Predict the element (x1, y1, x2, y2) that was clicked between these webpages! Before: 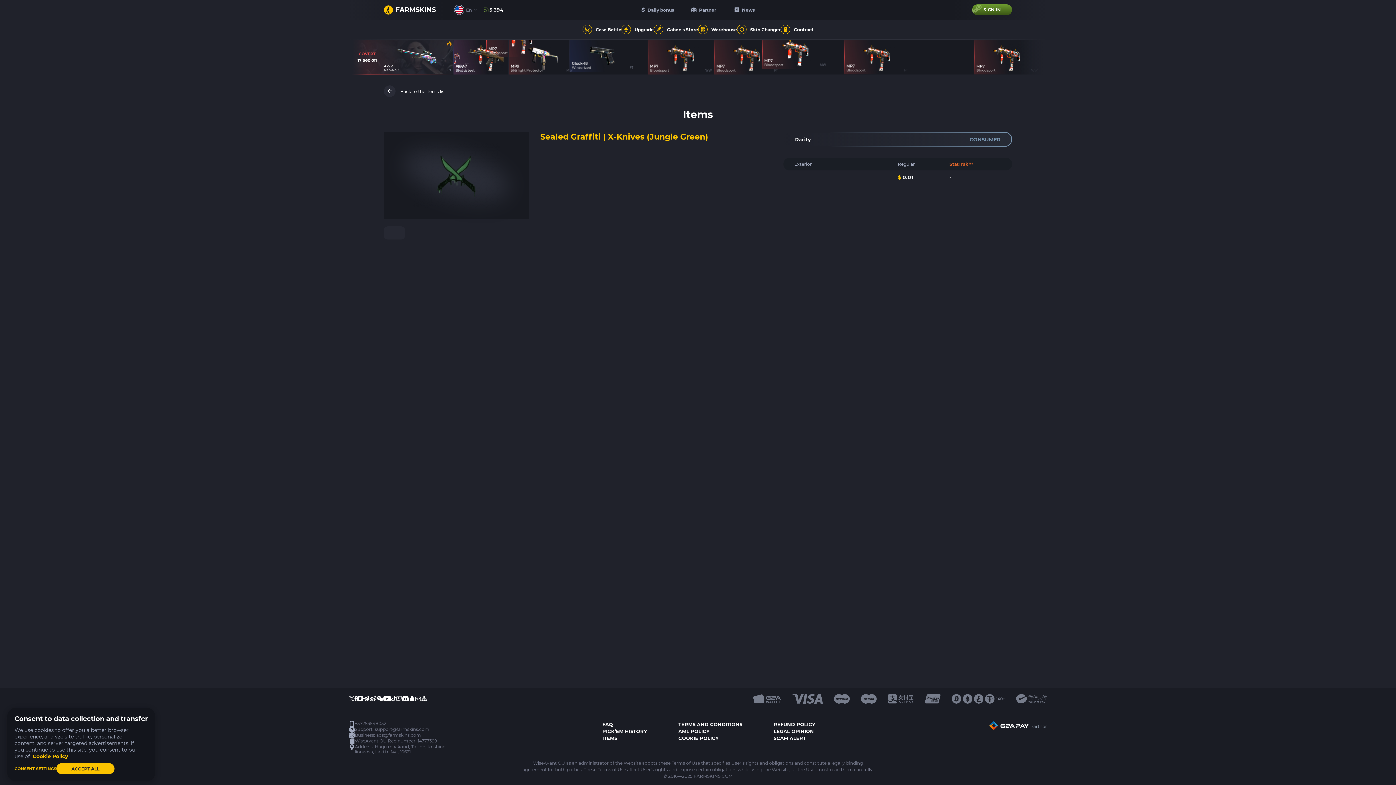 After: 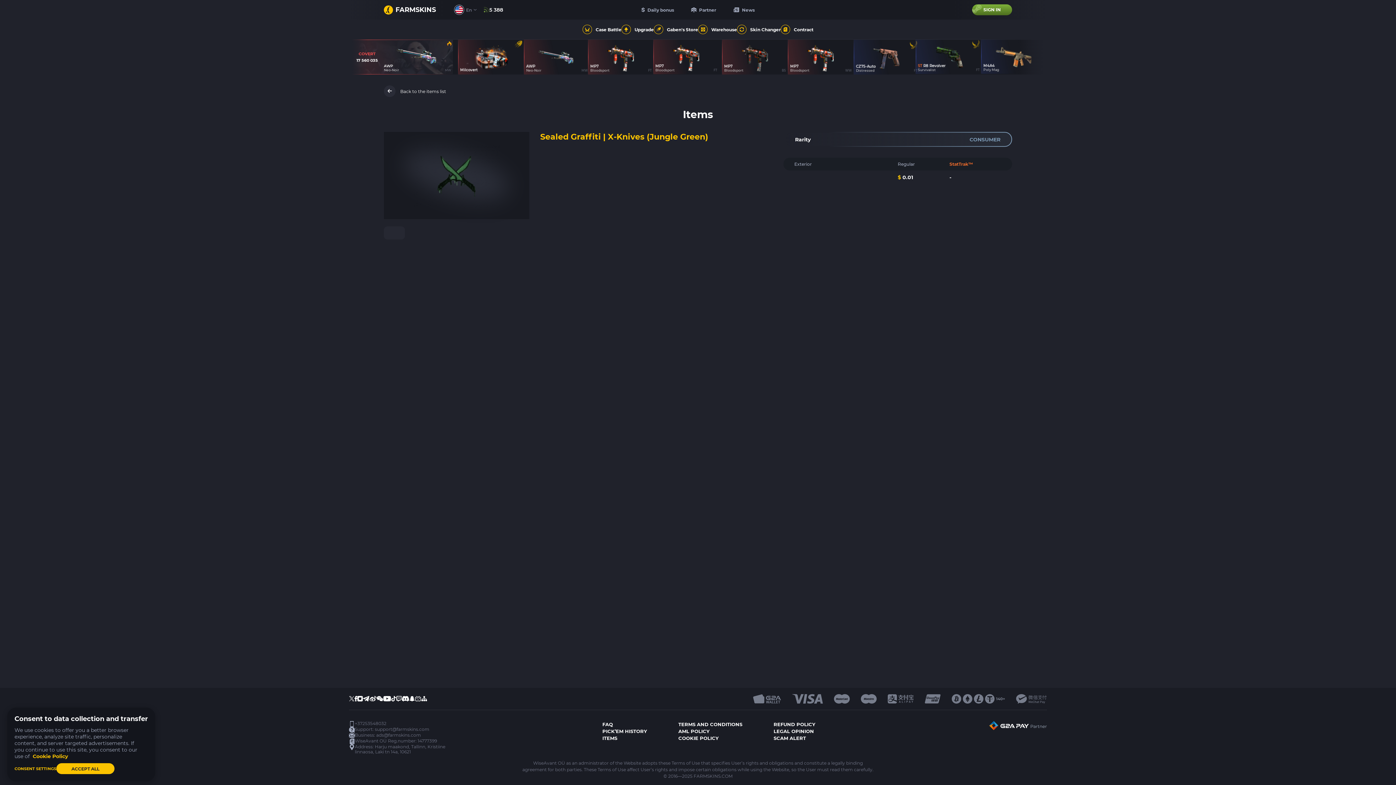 Action: label: SIGN IN bbox: (972, 4, 1012, 15)